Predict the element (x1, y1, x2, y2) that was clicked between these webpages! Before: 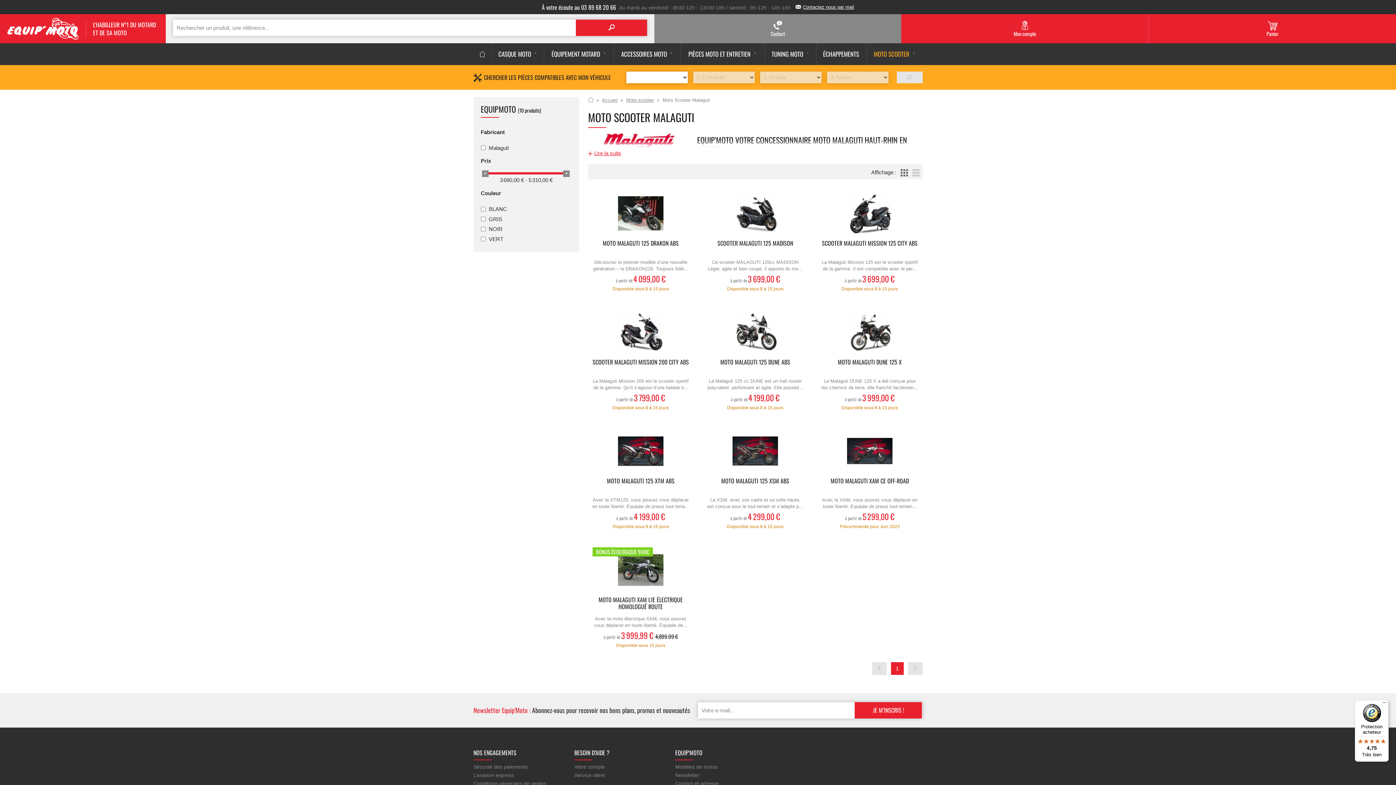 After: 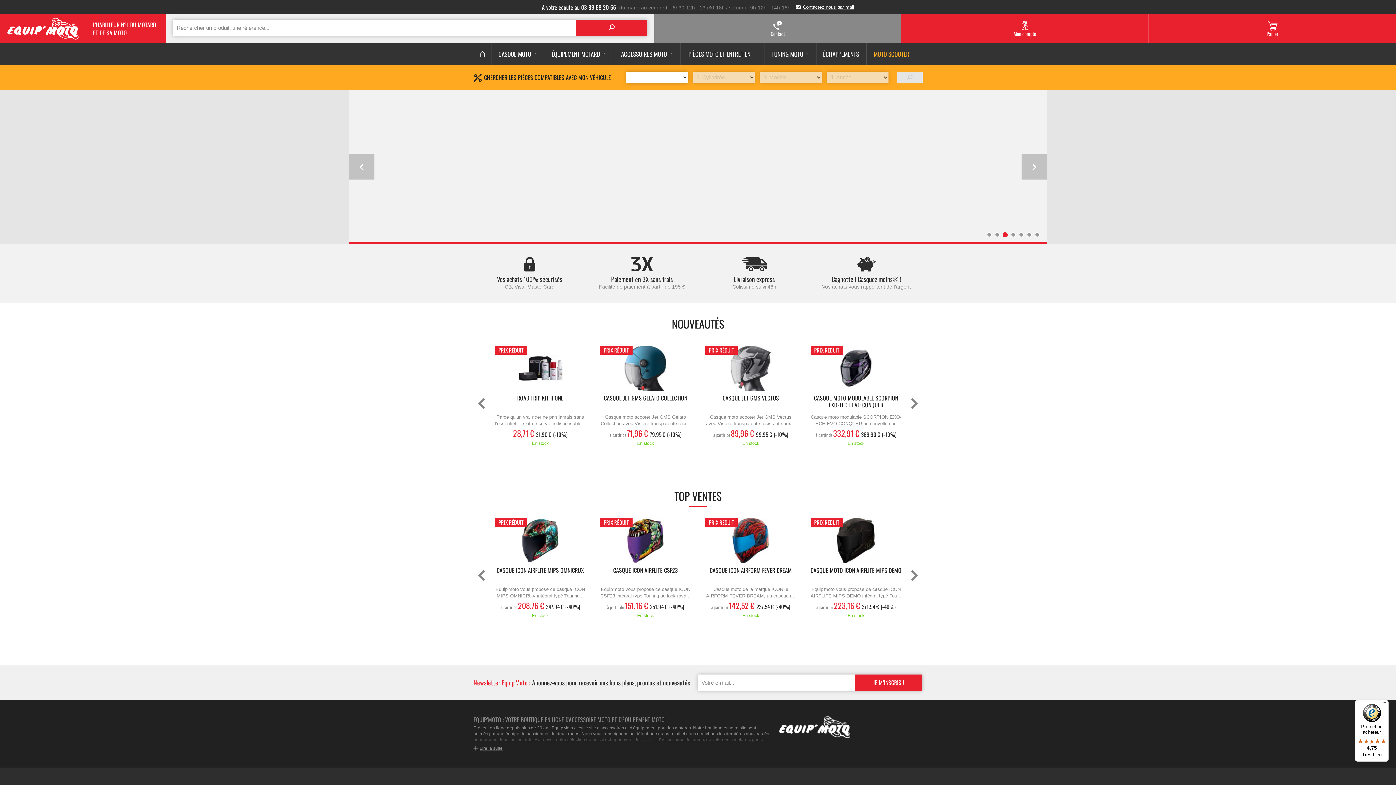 Action: label: Accueil bbox: (602, 97, 617, 102)